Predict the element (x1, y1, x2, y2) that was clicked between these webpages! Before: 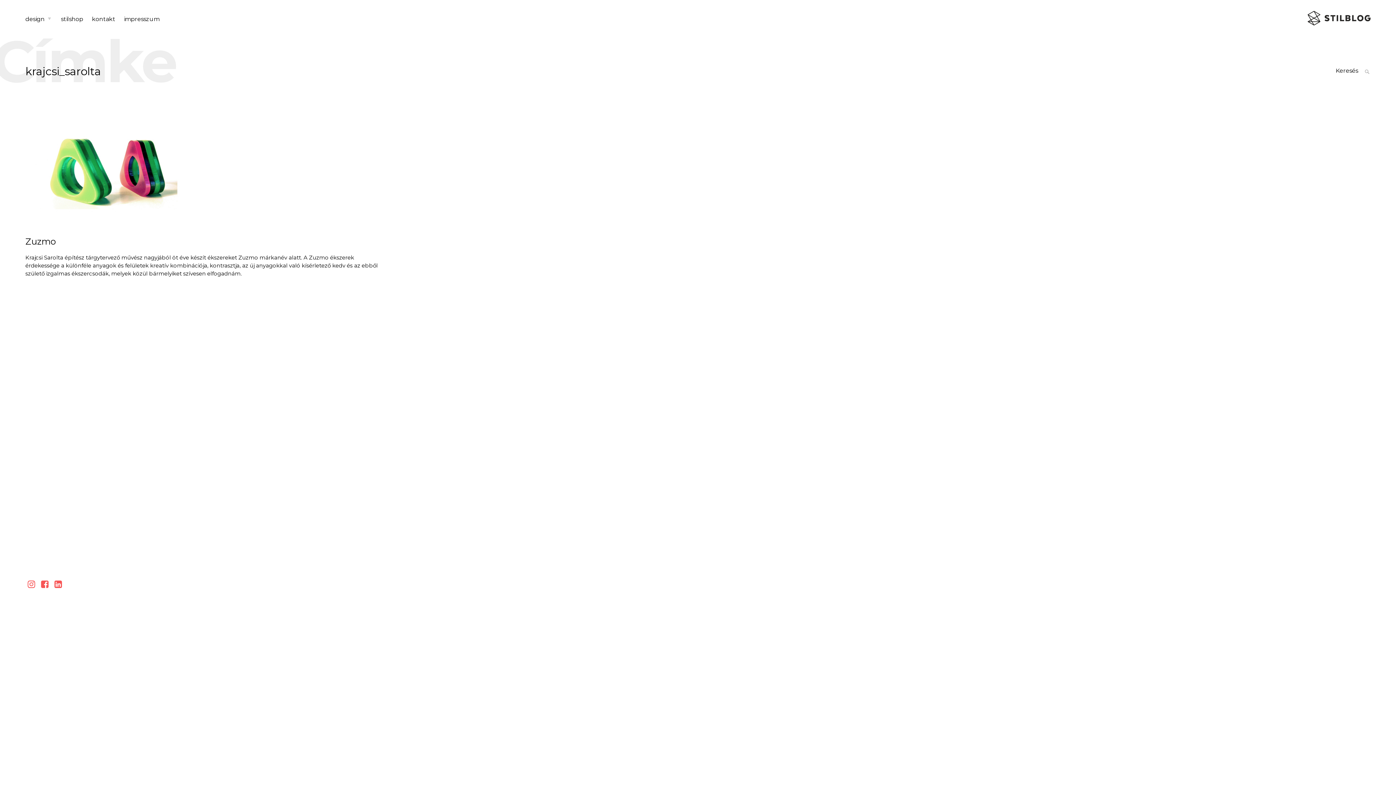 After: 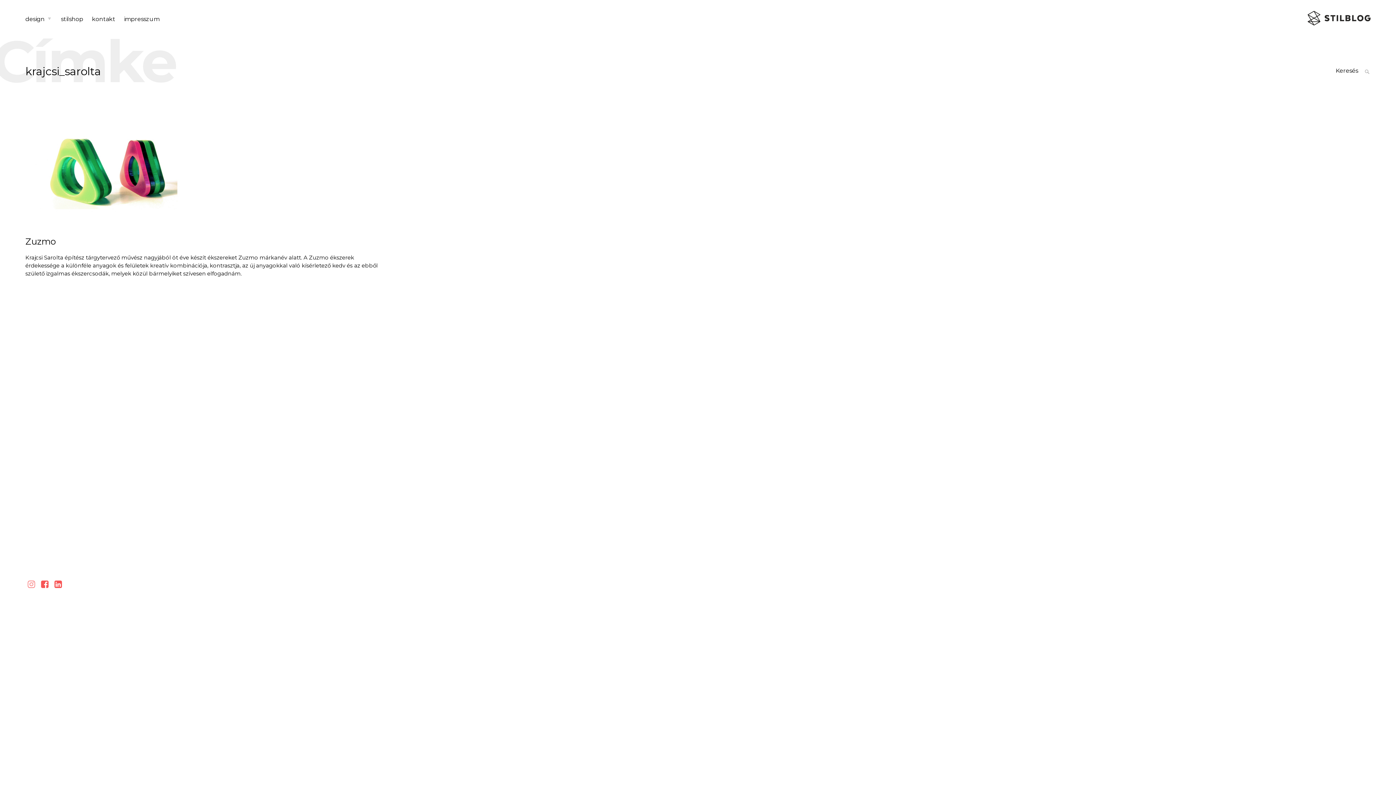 Action: bbox: (25, 583, 37, 588)